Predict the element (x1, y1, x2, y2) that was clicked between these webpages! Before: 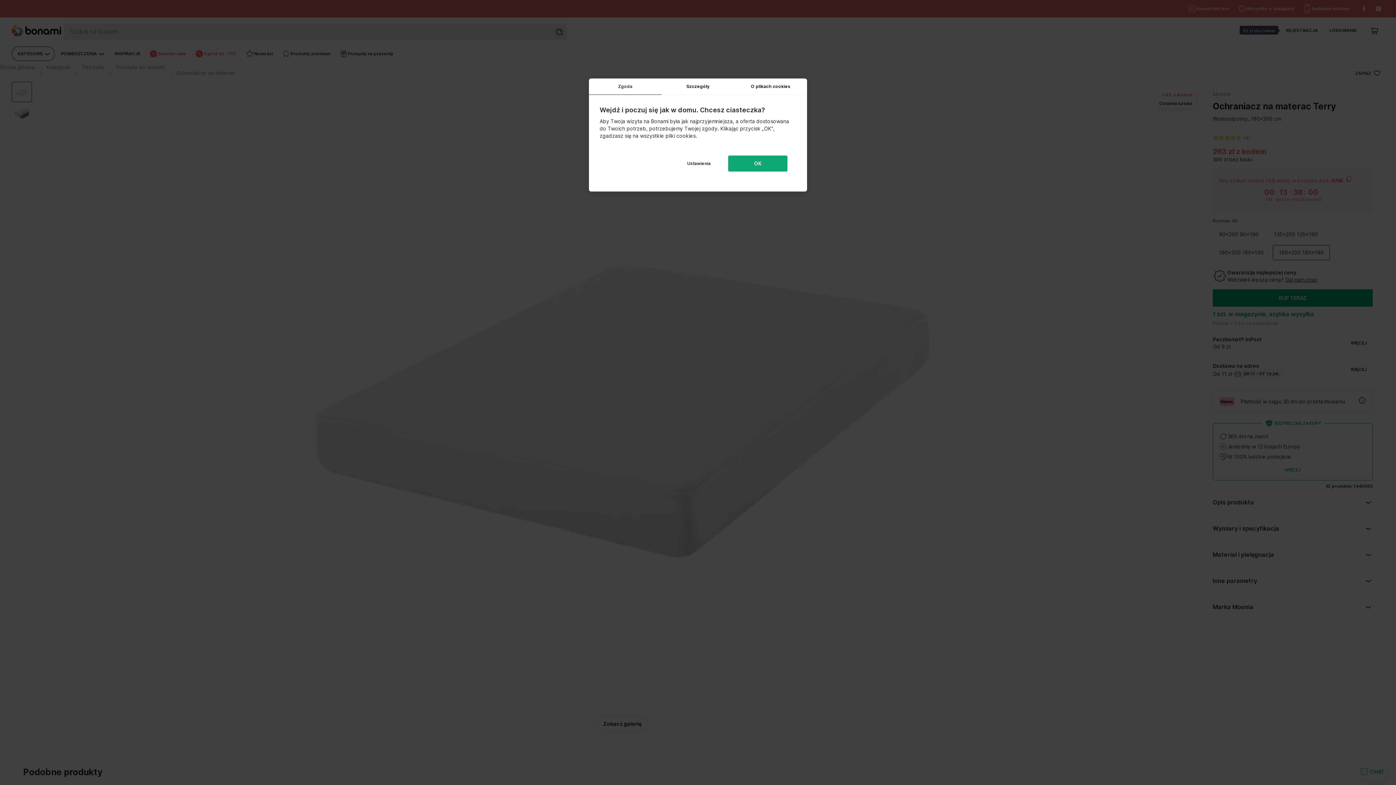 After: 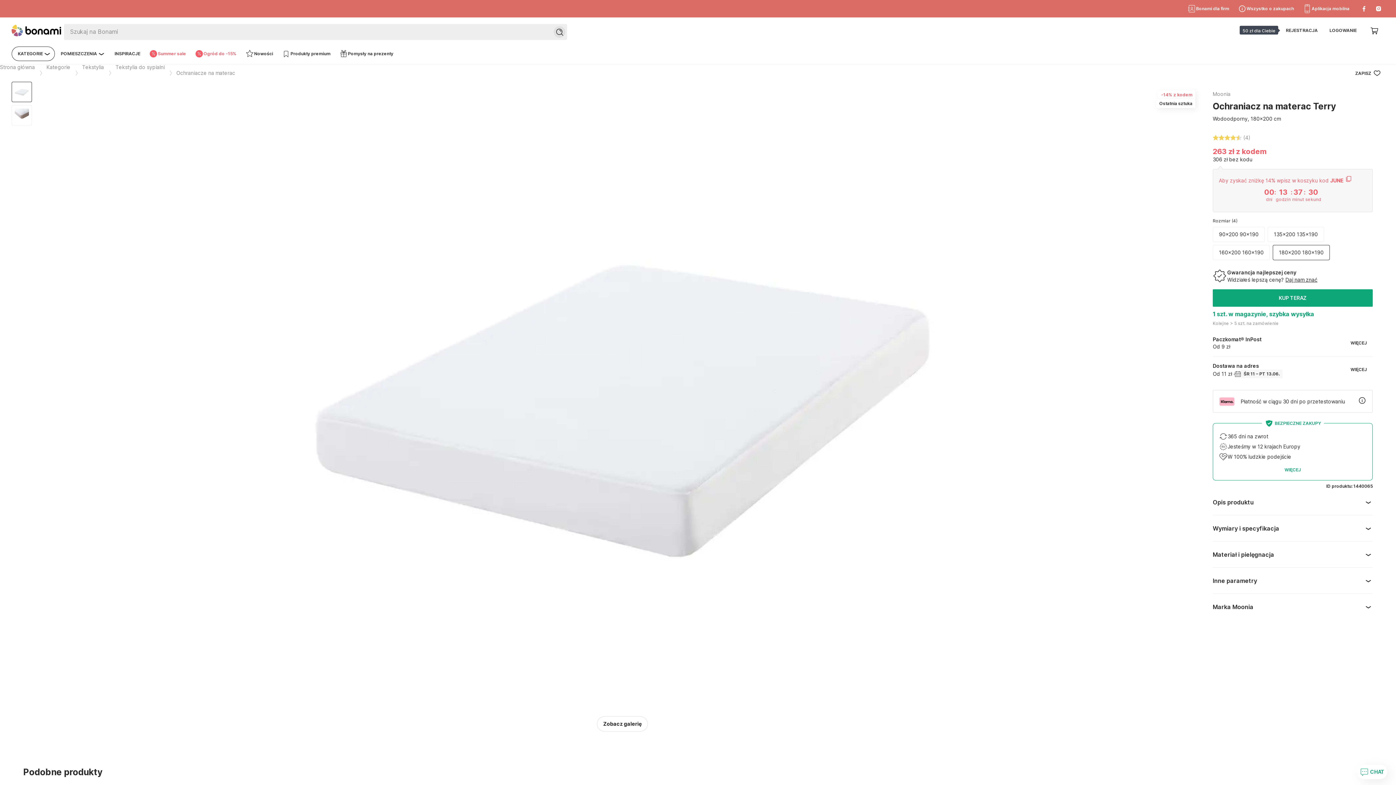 Action: bbox: (728, 155, 787, 171) label: OK